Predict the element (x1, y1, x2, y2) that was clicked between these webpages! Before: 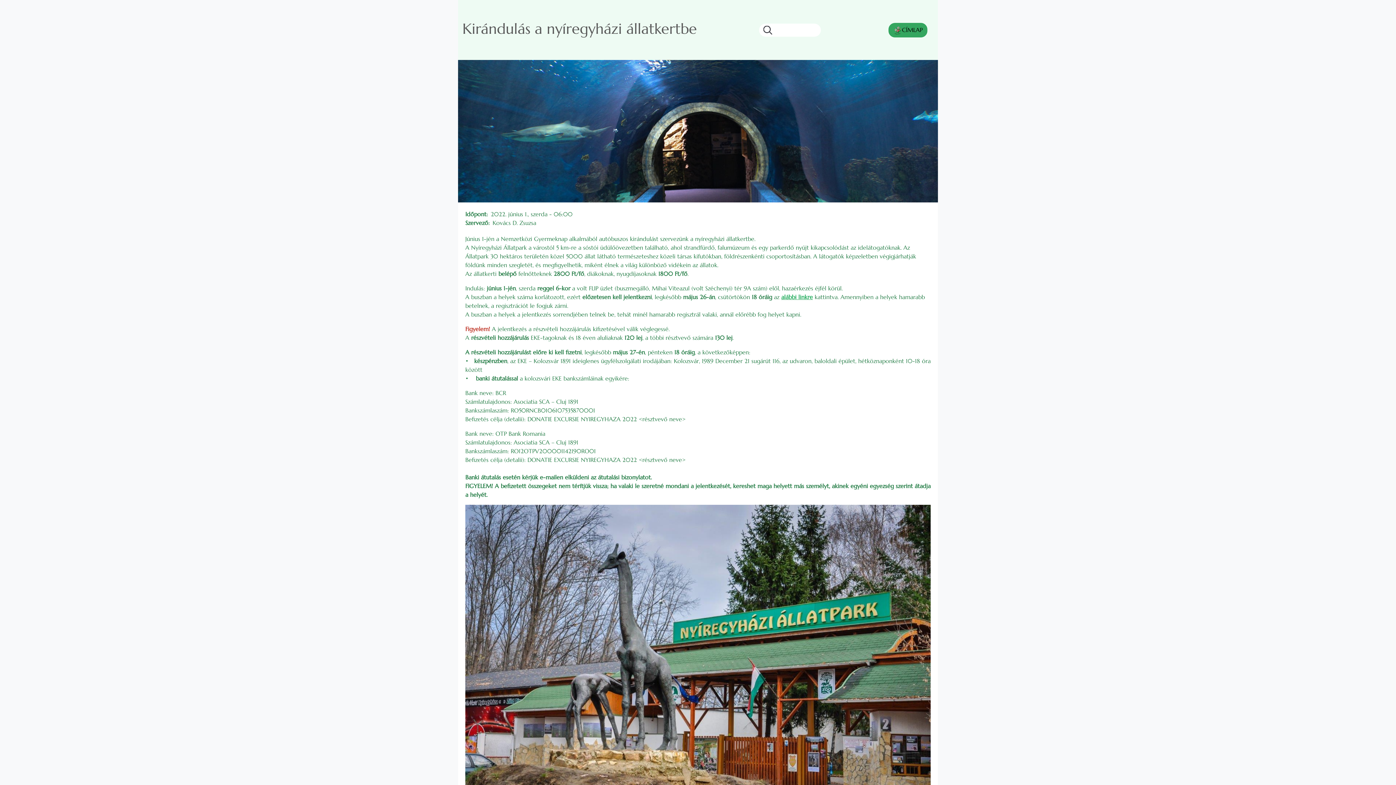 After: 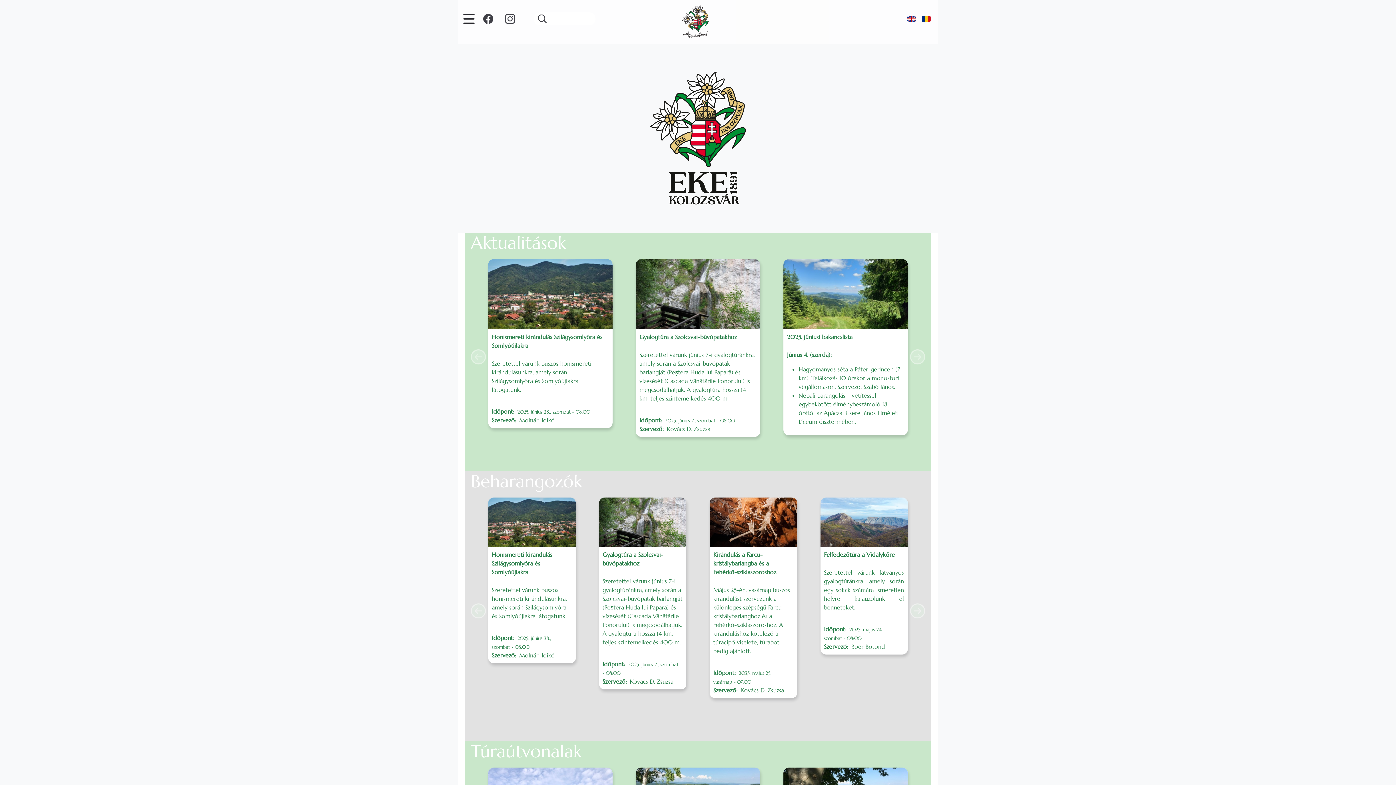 Action: label: CÍMLAP bbox: (888, 22, 927, 37)